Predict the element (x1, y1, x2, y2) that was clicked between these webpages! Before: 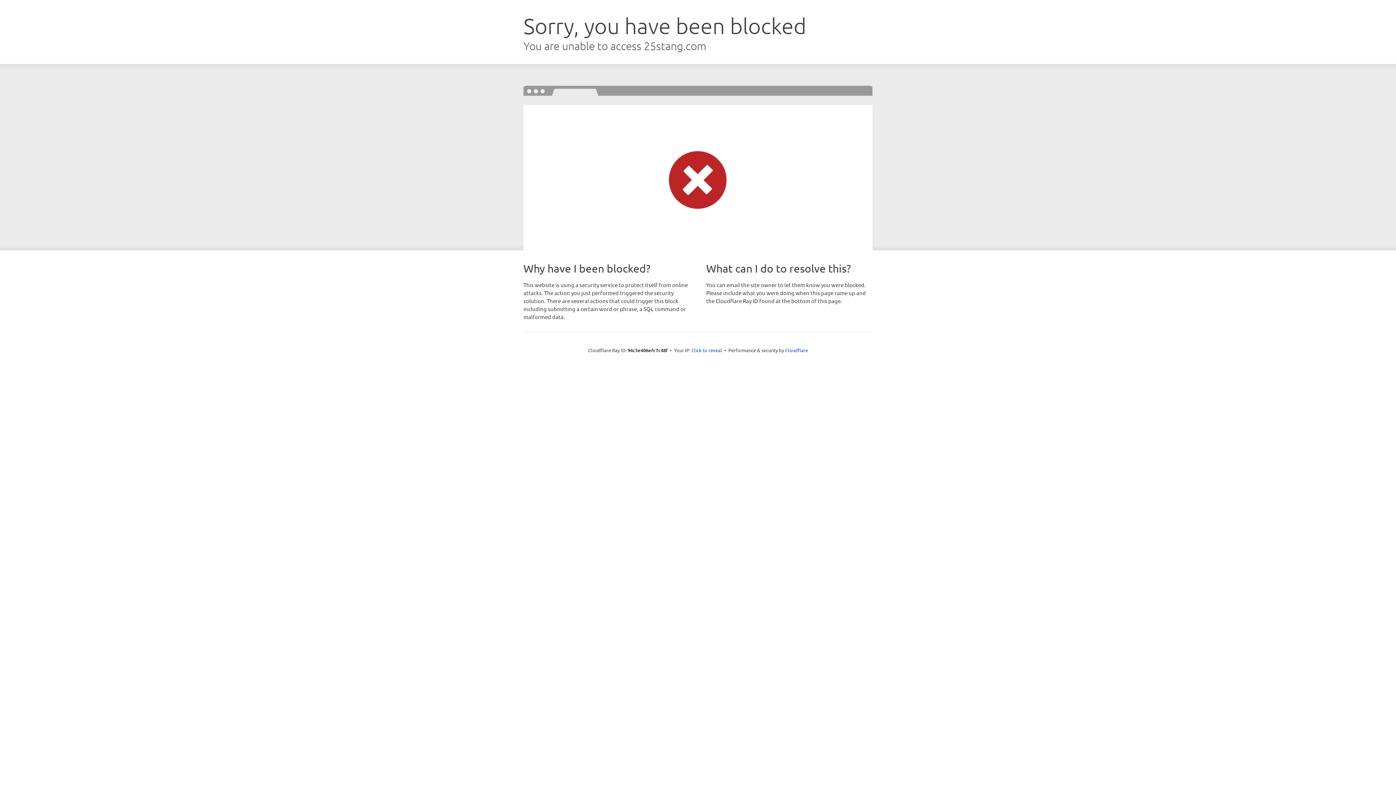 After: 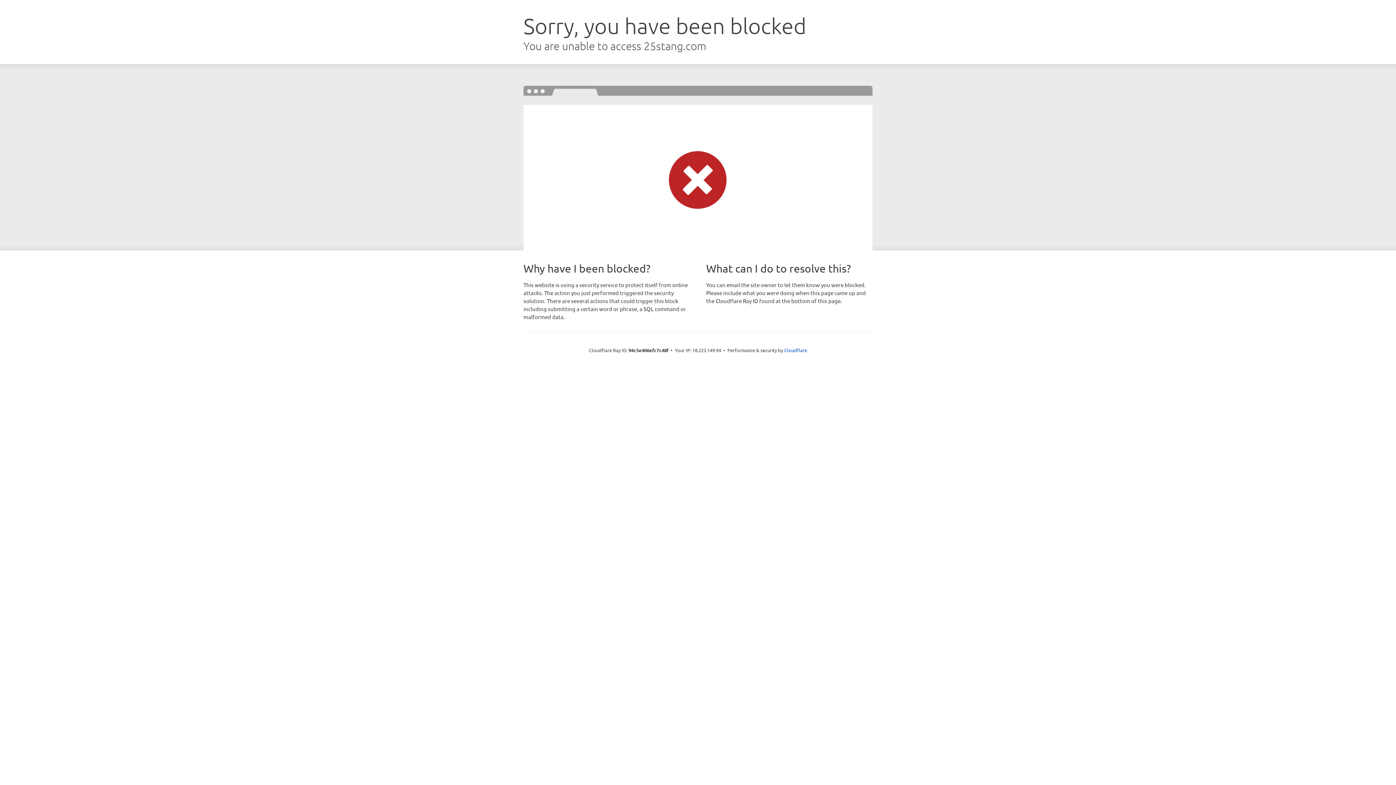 Action: bbox: (691, 346, 722, 353) label: Click to reveal